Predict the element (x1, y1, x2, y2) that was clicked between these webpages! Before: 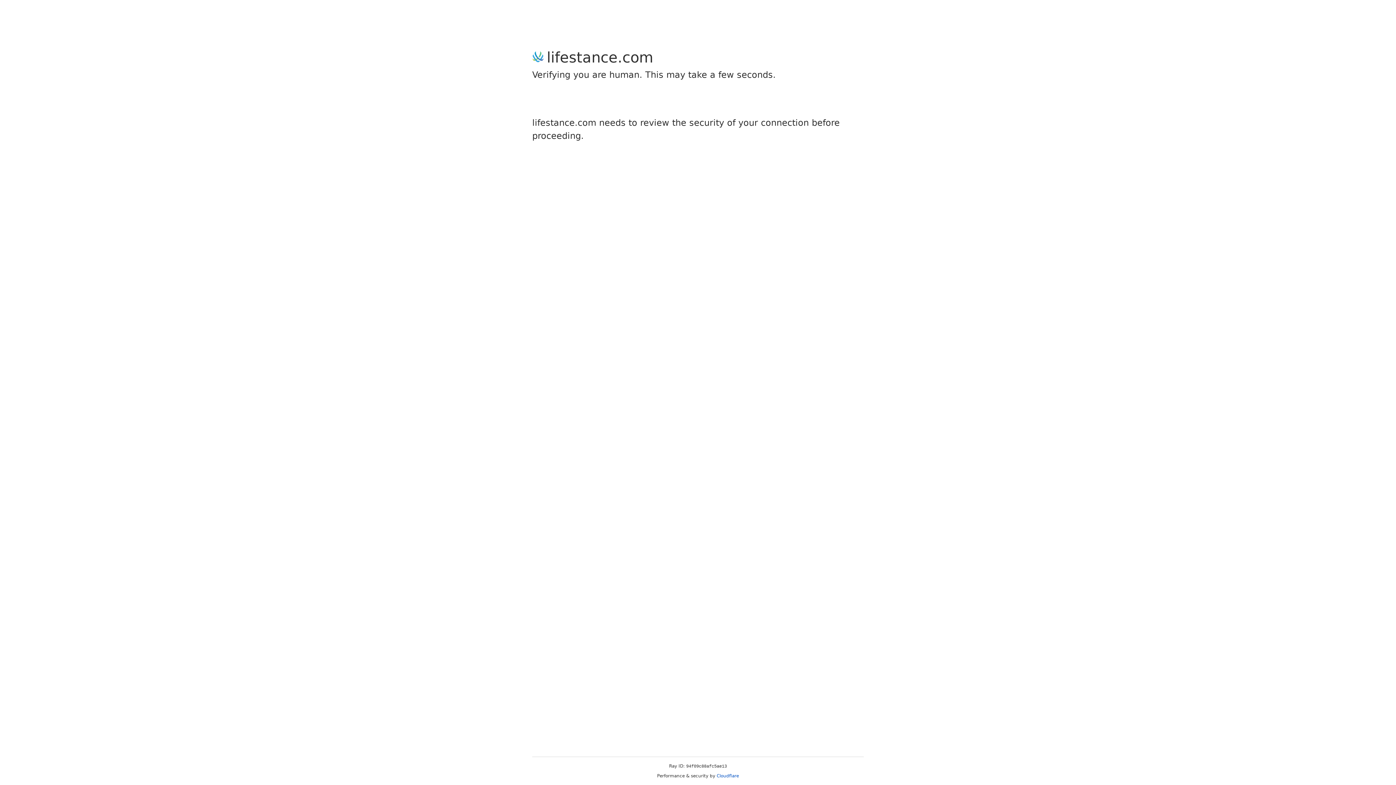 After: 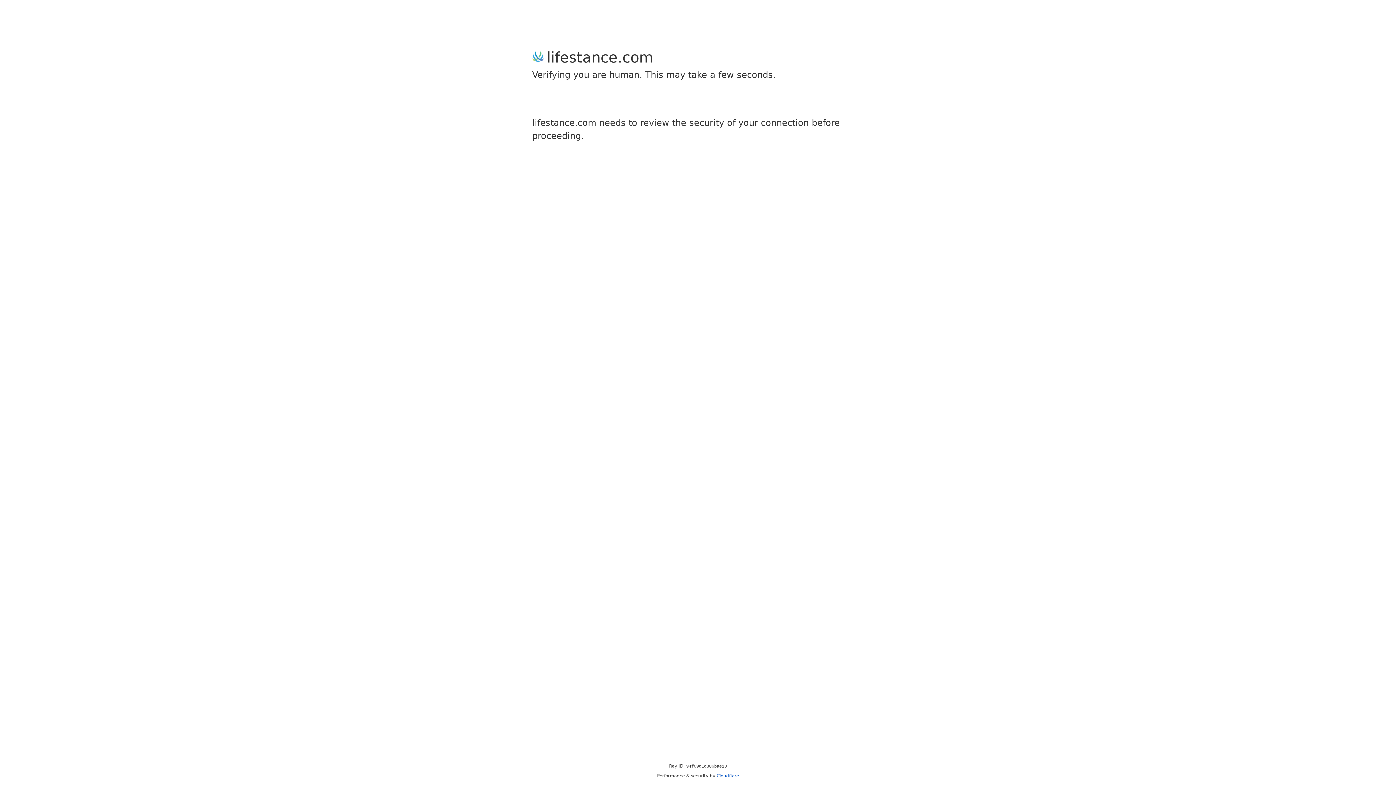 Action: bbox: (716, 773, 739, 778) label: Cloudflare